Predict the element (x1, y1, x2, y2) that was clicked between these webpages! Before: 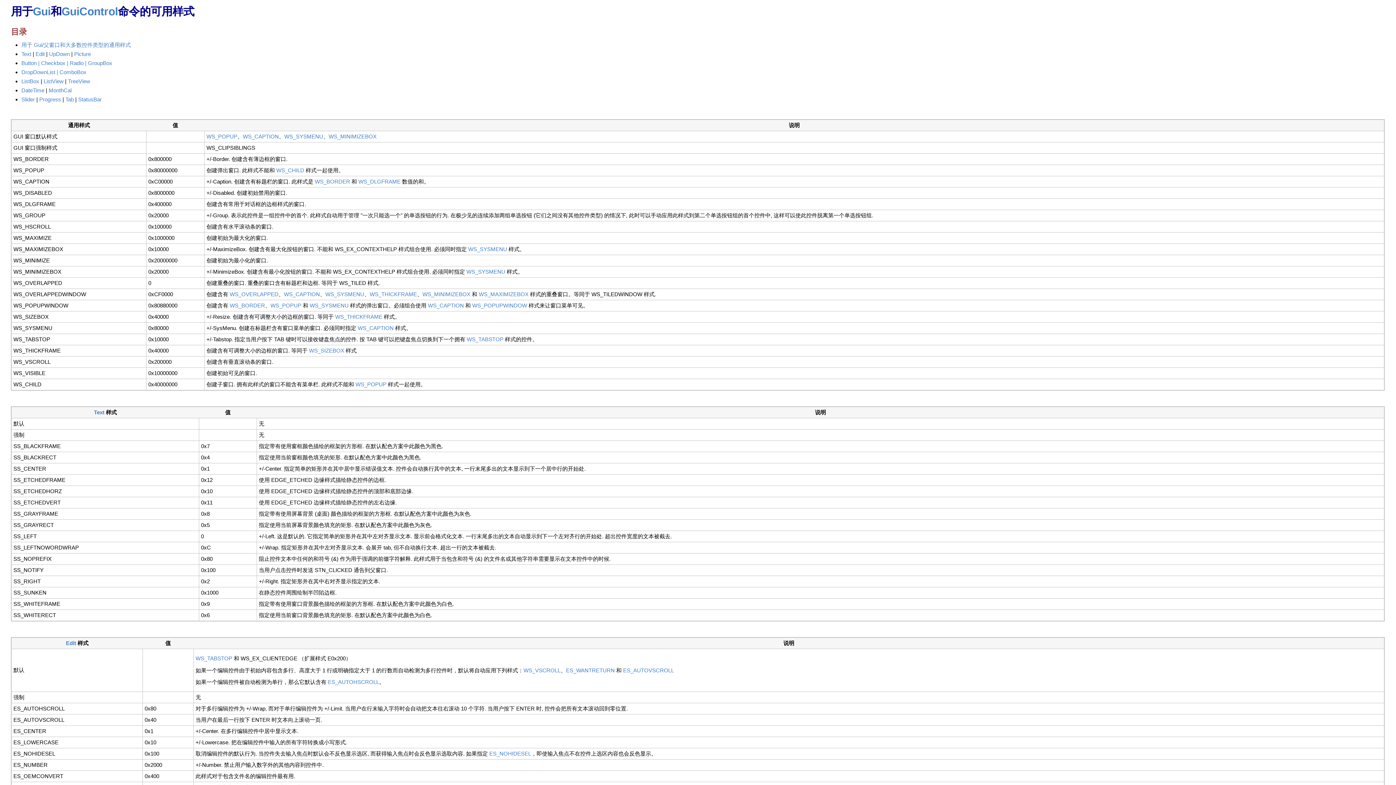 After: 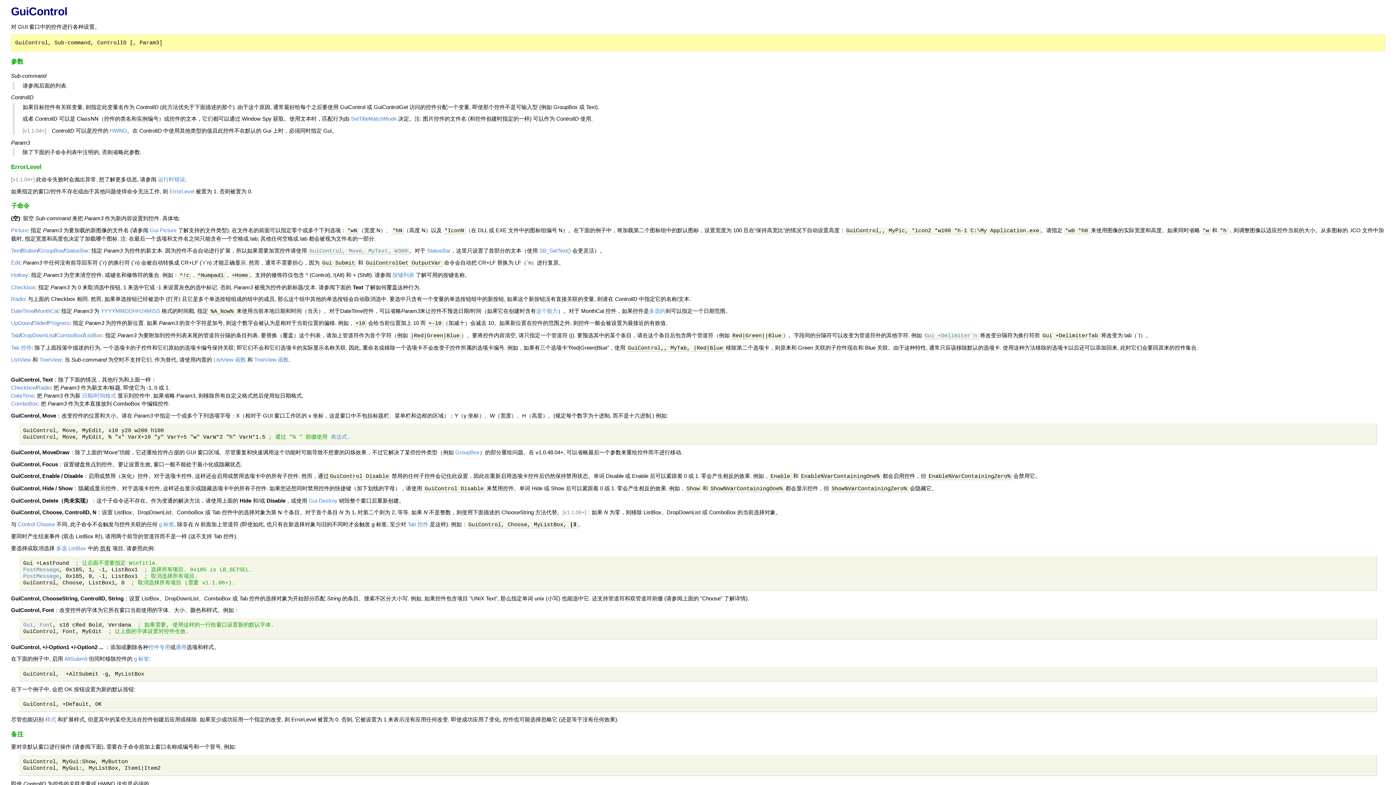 Action: bbox: (61, 5, 117, 17) label: GuiControl